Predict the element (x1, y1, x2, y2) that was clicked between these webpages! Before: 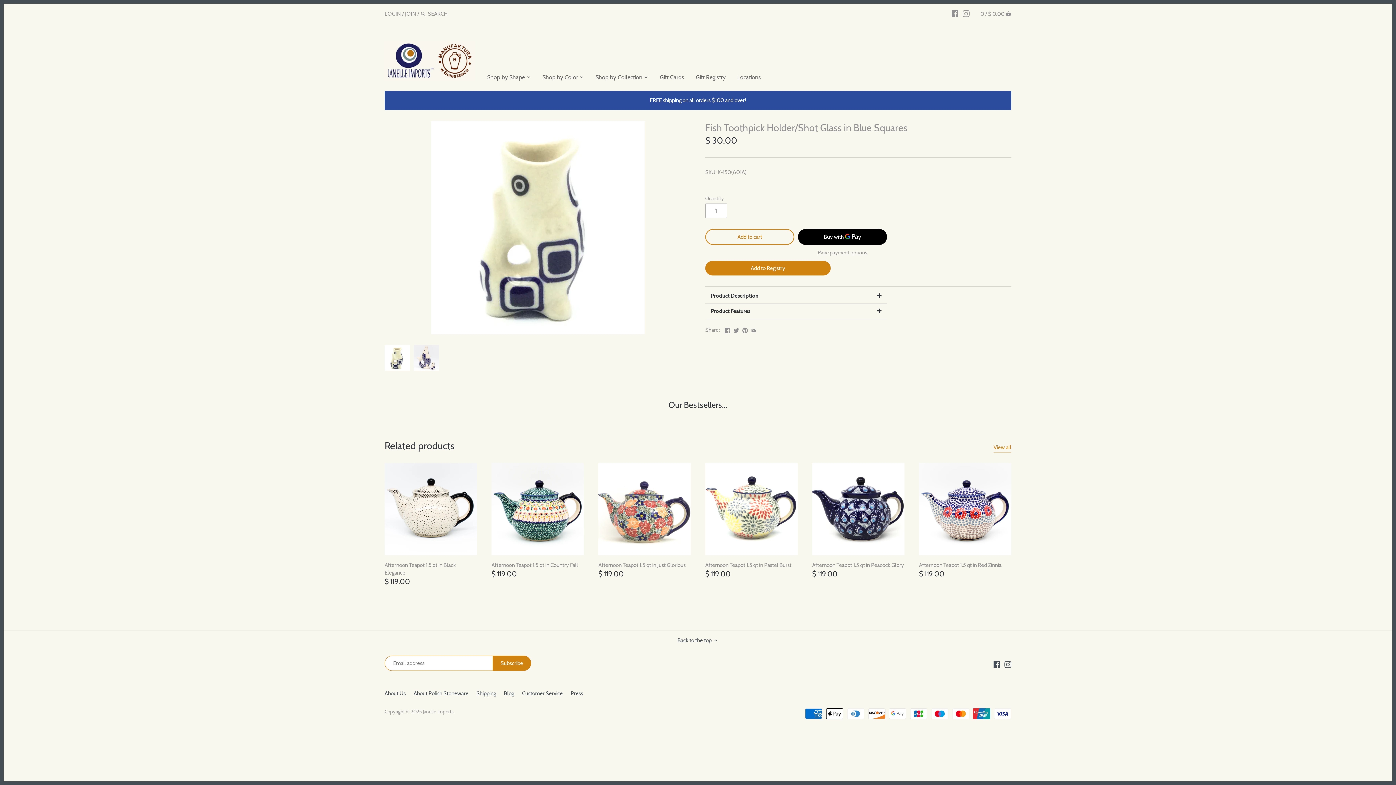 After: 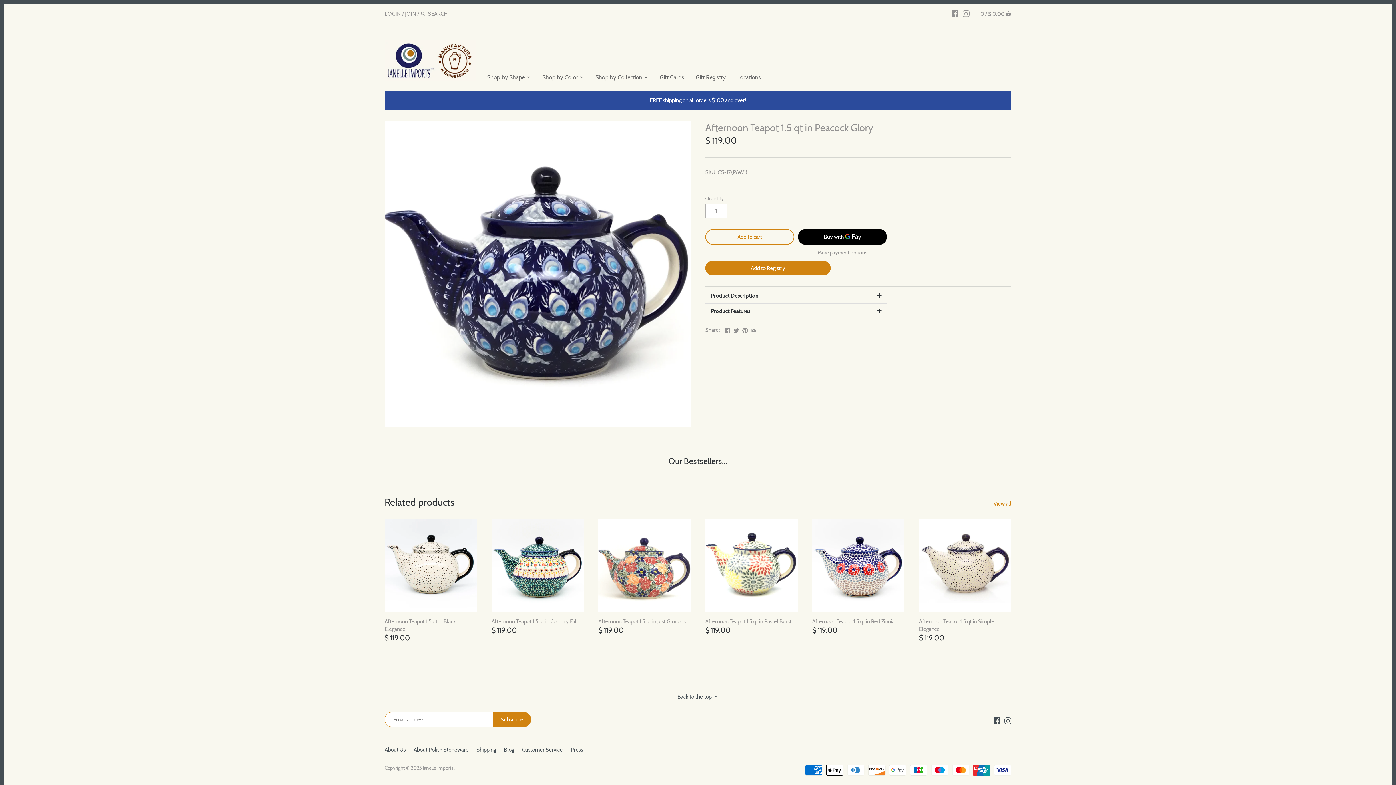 Action: label: Afternoon Teapot 1.5 qt in Peacock Glory bbox: (812, 561, 904, 569)